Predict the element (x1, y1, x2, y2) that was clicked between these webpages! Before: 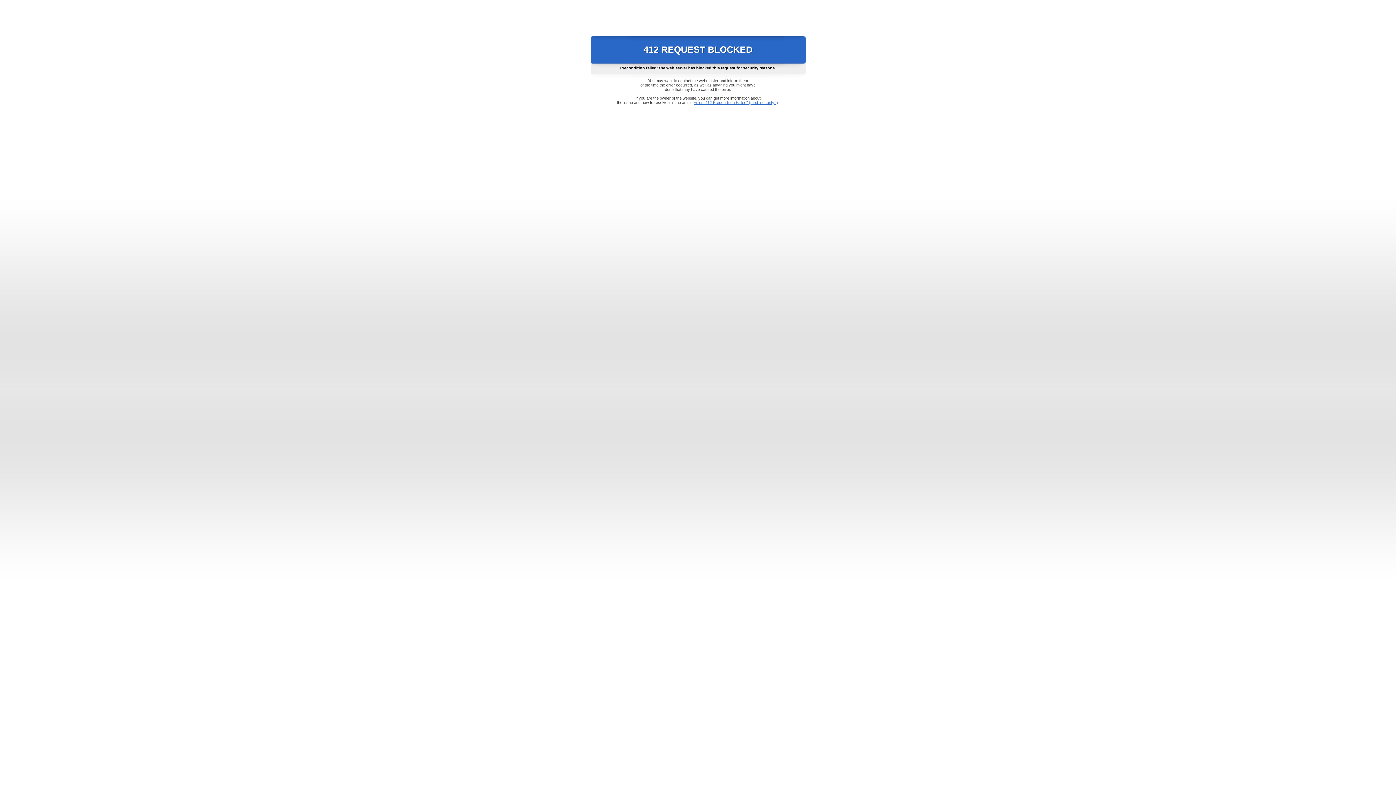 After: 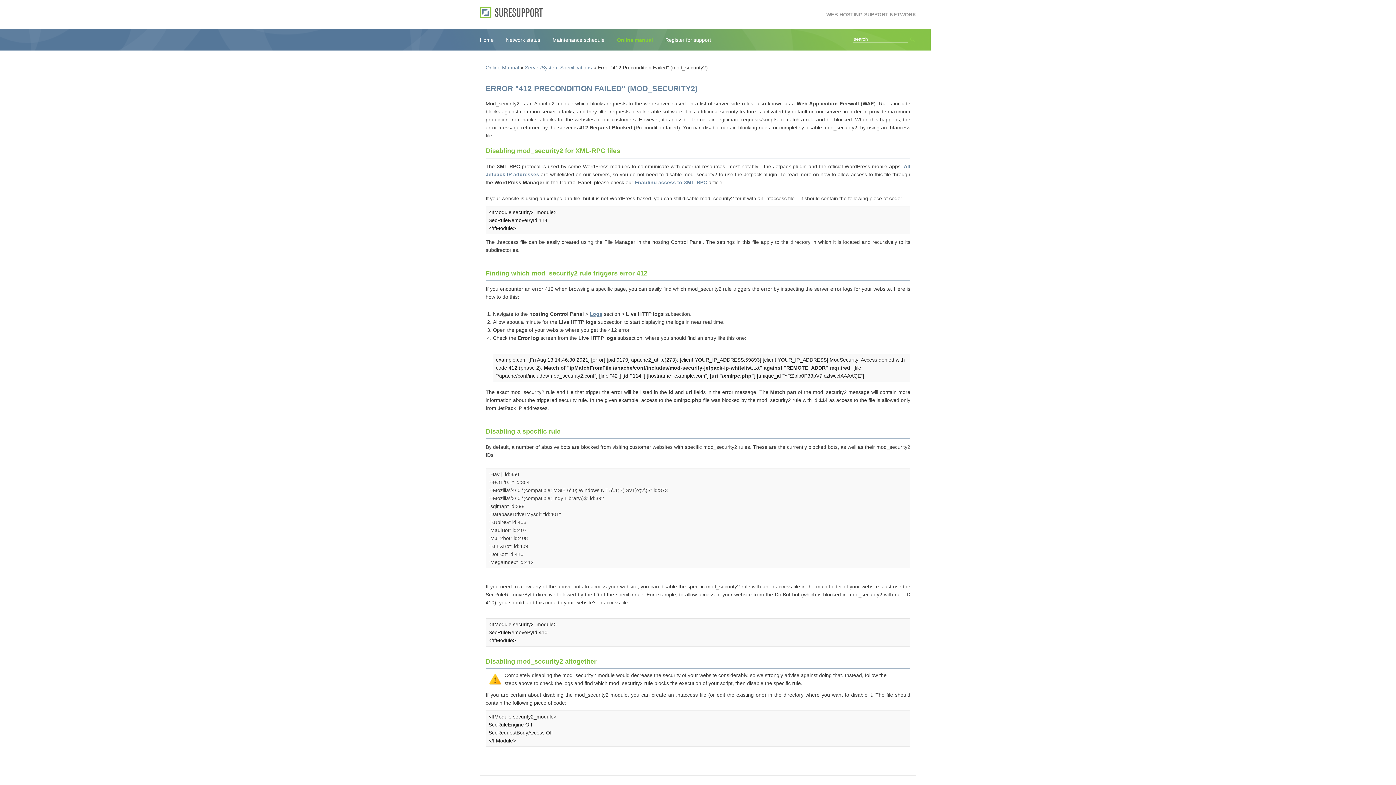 Action: label: Error "412 Precondition Failed" (mod_security2) bbox: (693, 100, 778, 104)